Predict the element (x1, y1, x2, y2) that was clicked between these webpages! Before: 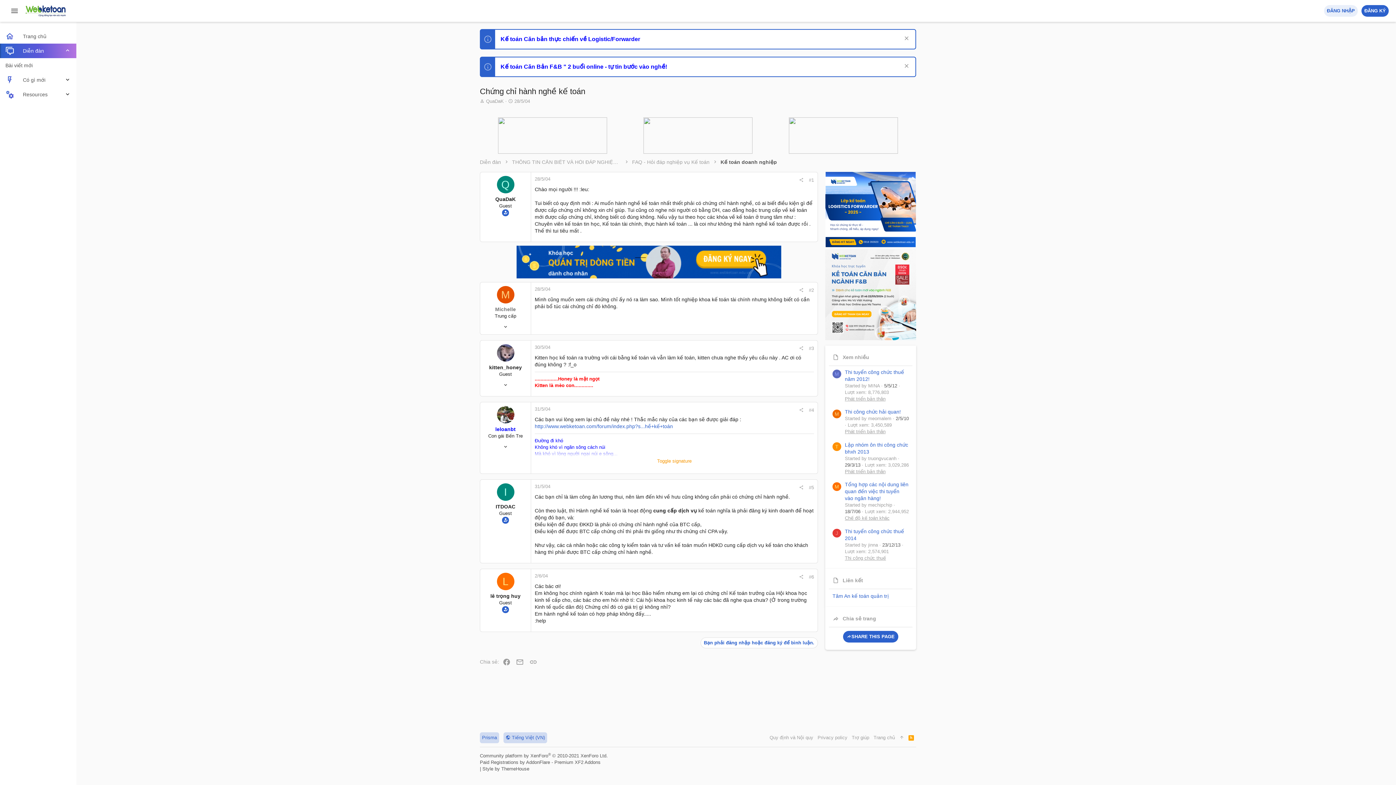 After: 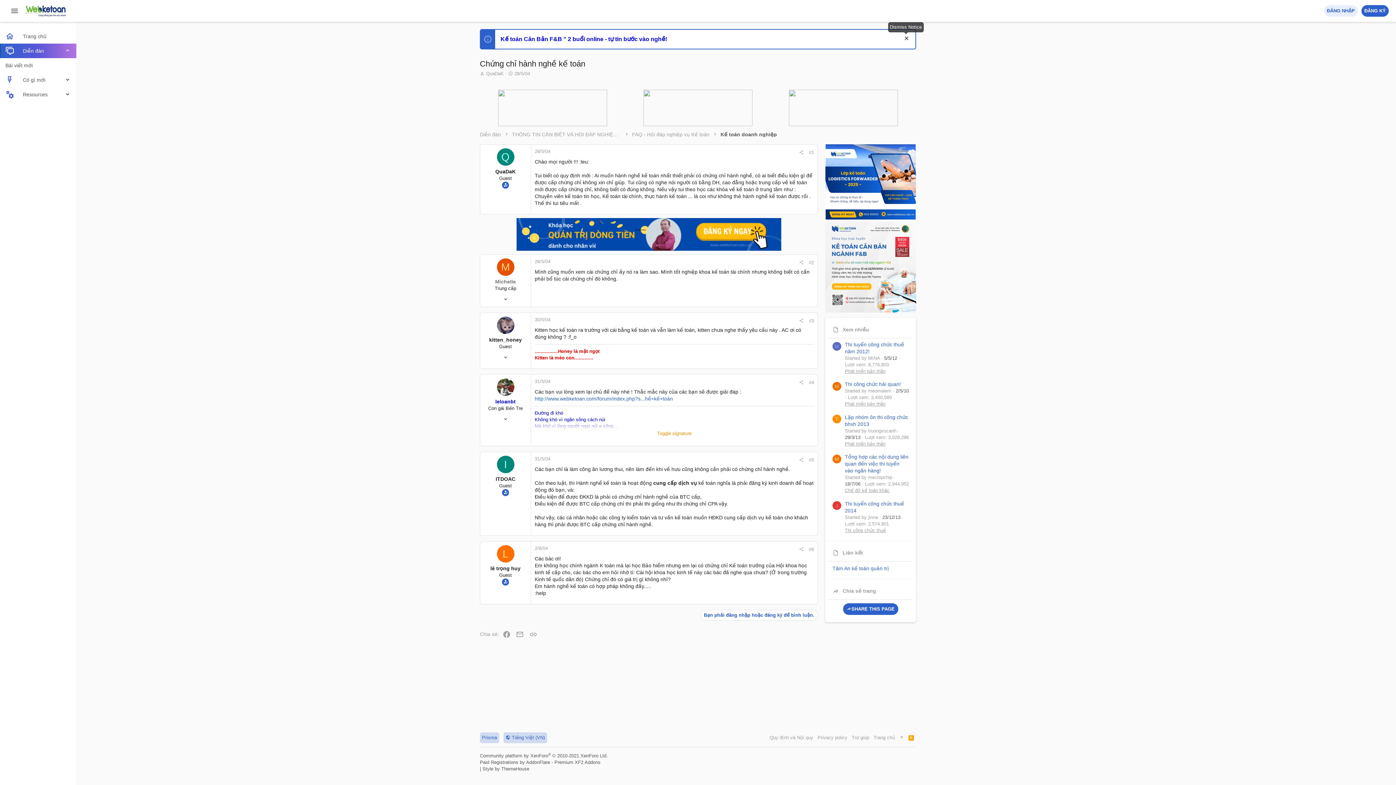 Action: label: Dismiss Notice bbox: (901, 35, 910, 42)